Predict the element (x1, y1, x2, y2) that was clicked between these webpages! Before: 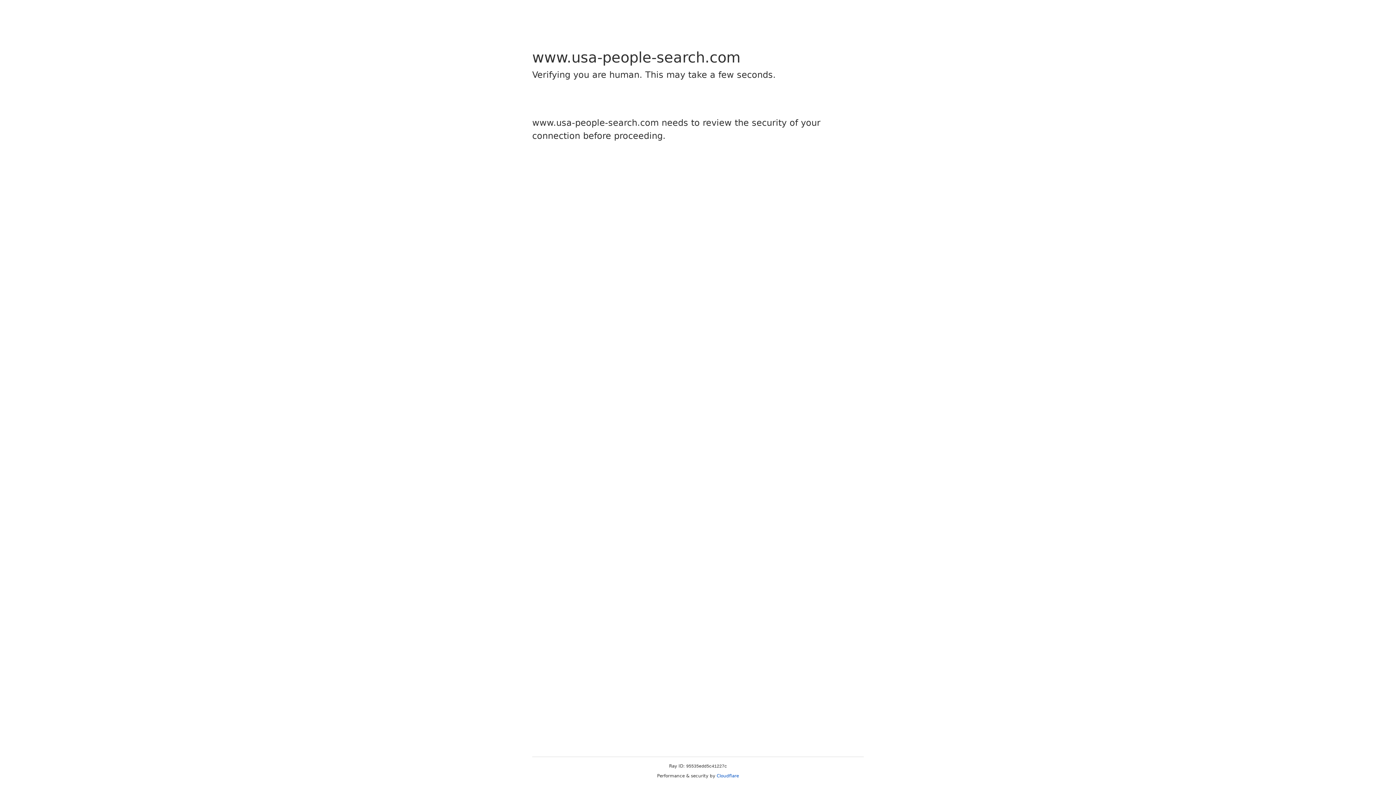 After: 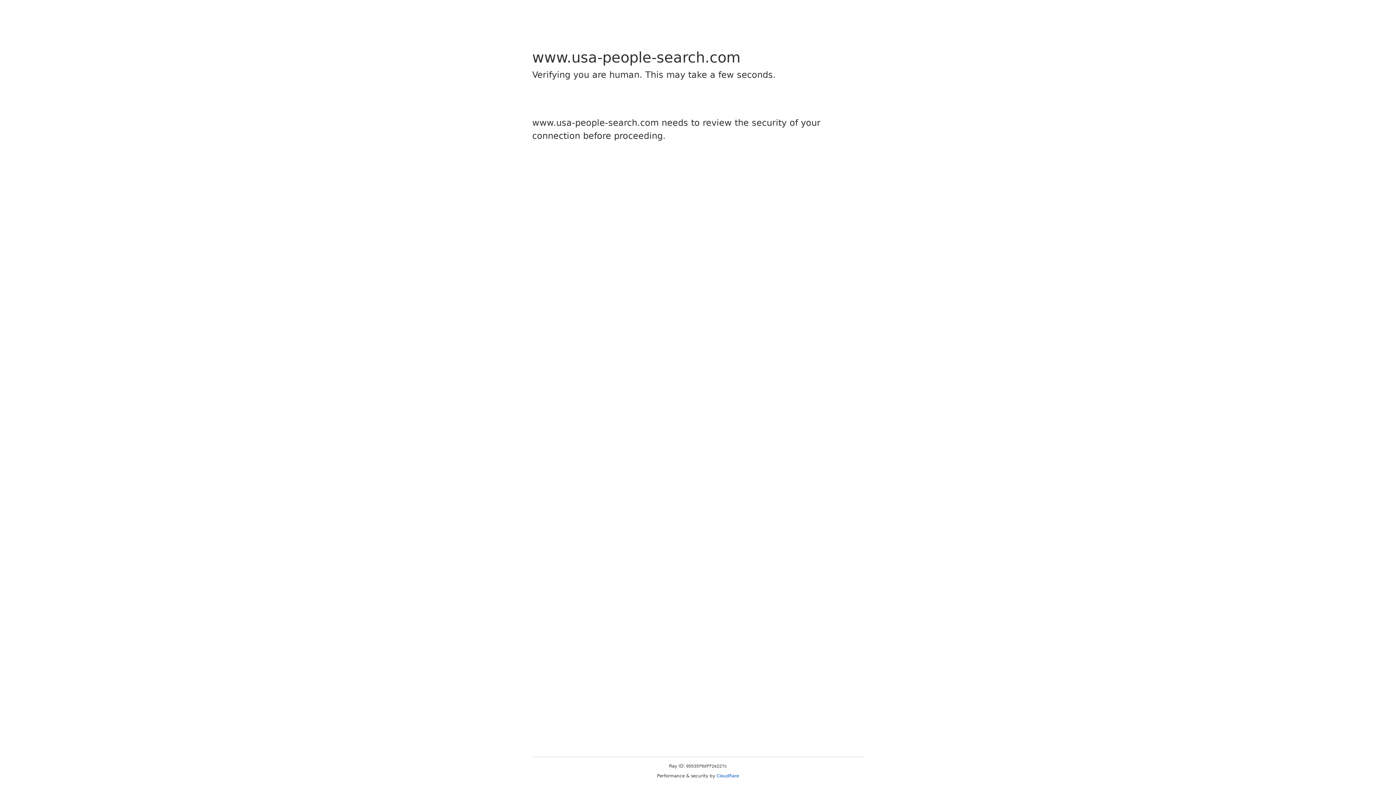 Action: label: Cloudflare bbox: (716, 773, 739, 778)